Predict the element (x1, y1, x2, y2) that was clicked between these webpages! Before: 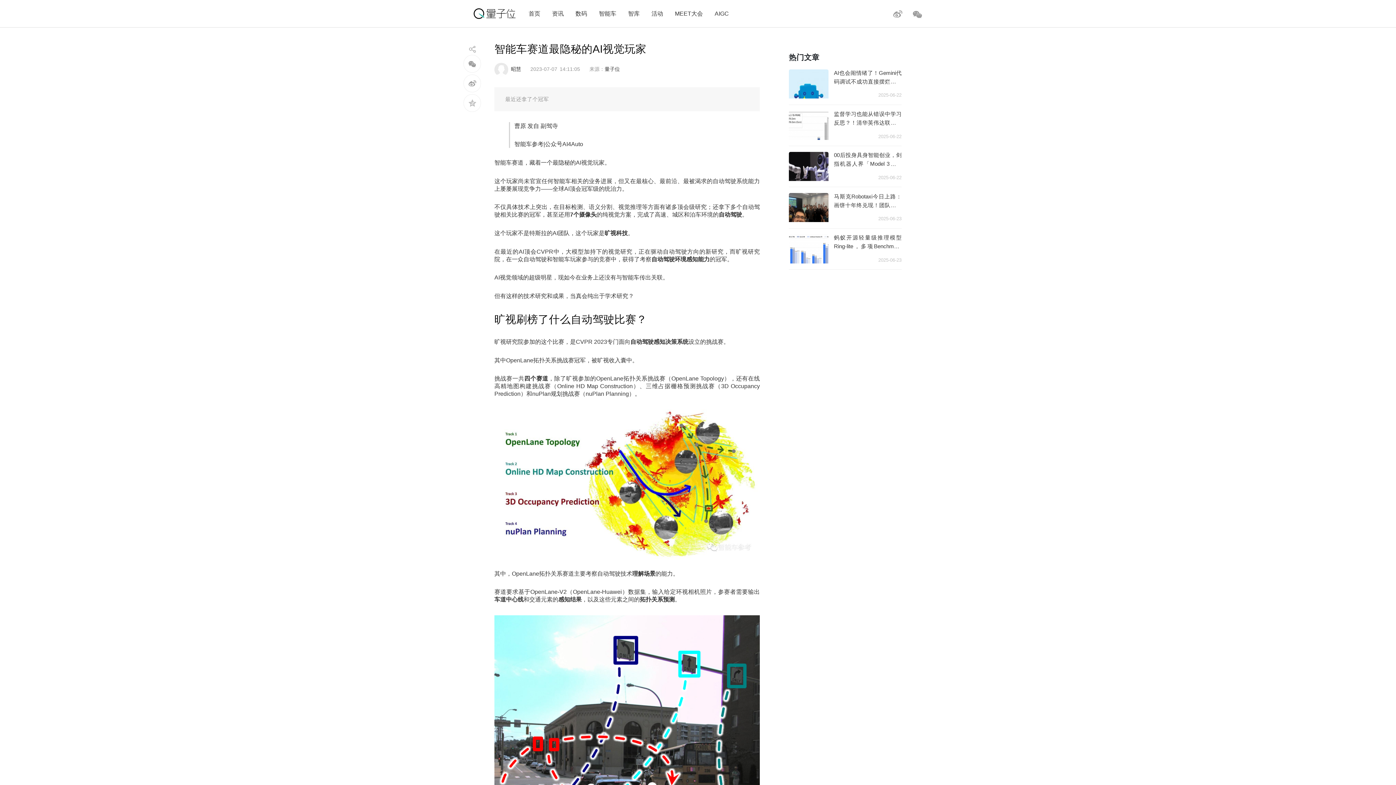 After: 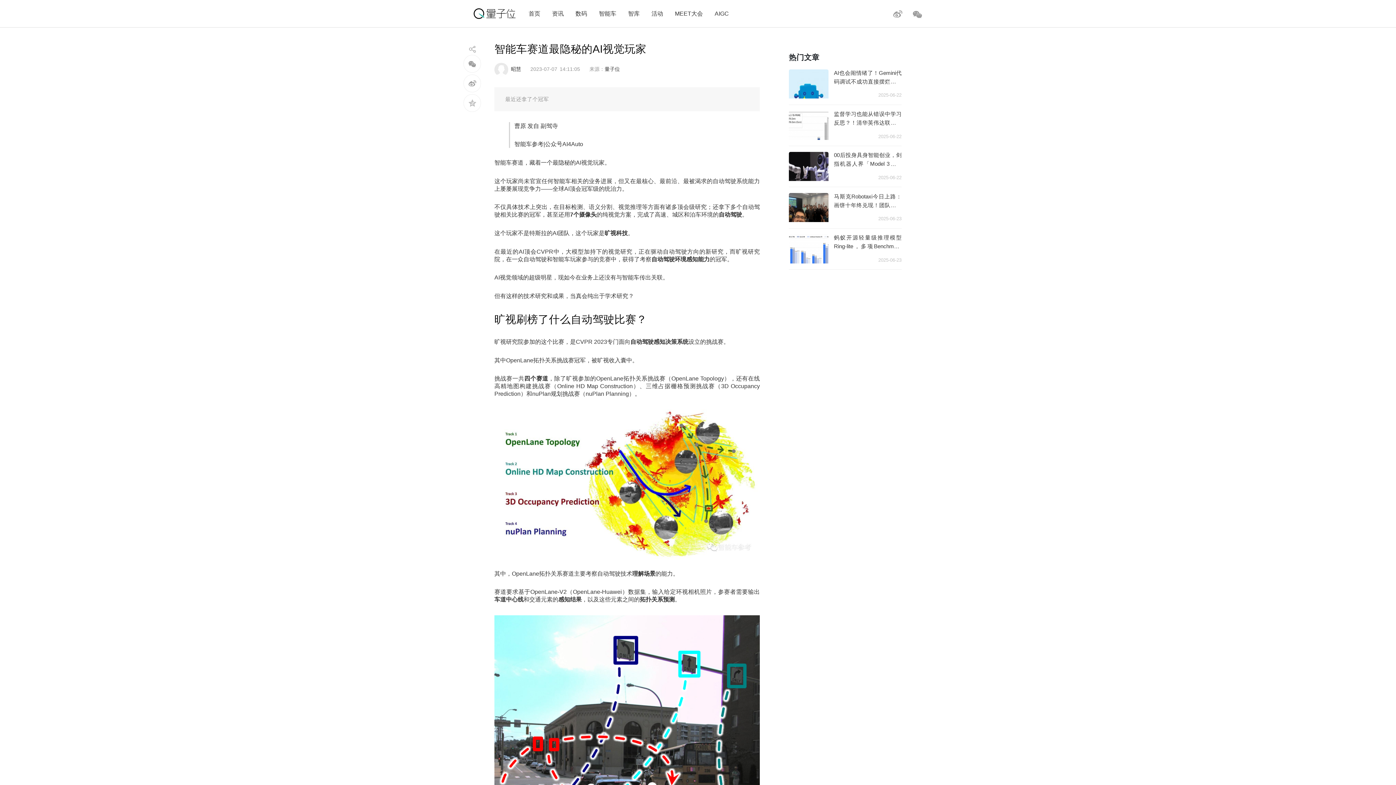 Action: bbox: (463, 94, 481, 111)